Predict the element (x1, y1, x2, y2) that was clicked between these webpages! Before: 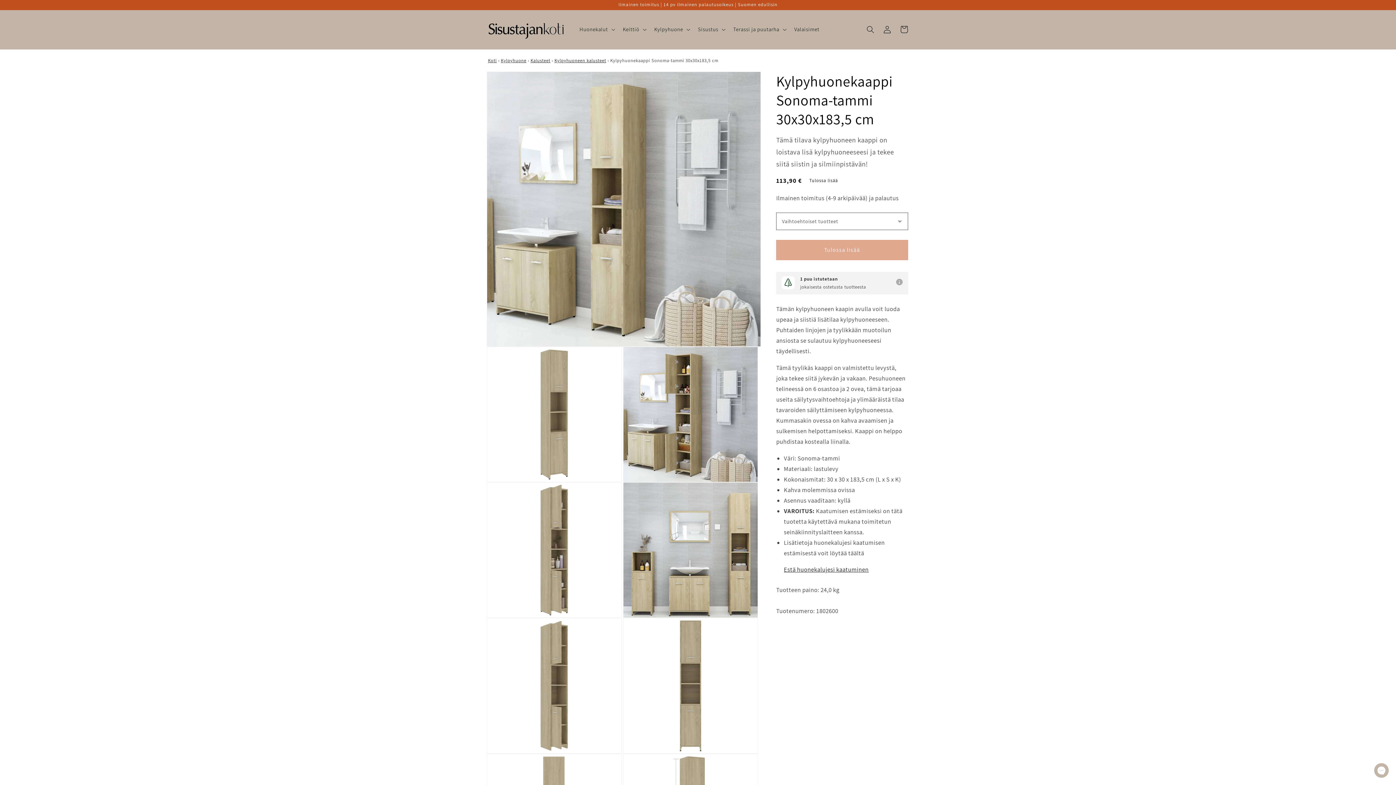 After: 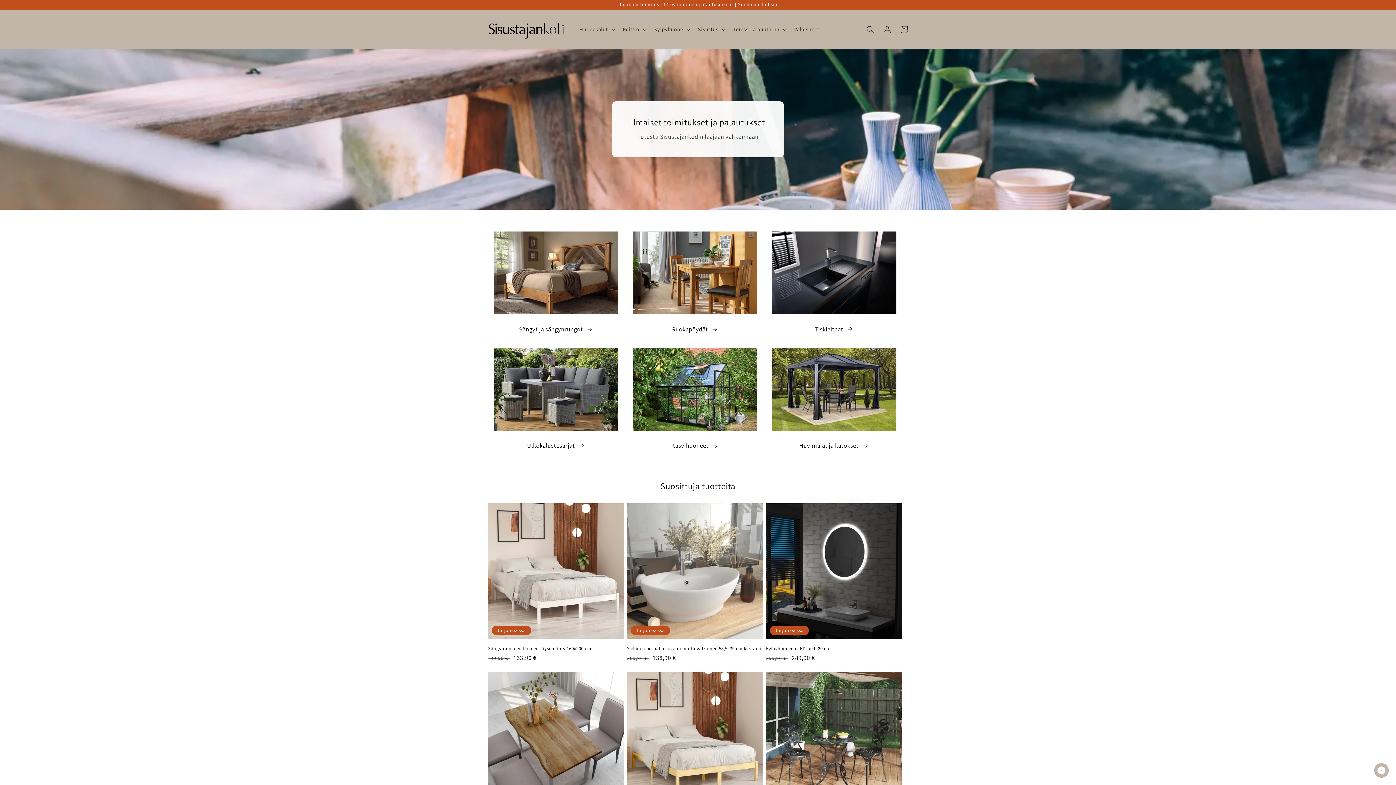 Action: bbox: (485, 17, 567, 41)